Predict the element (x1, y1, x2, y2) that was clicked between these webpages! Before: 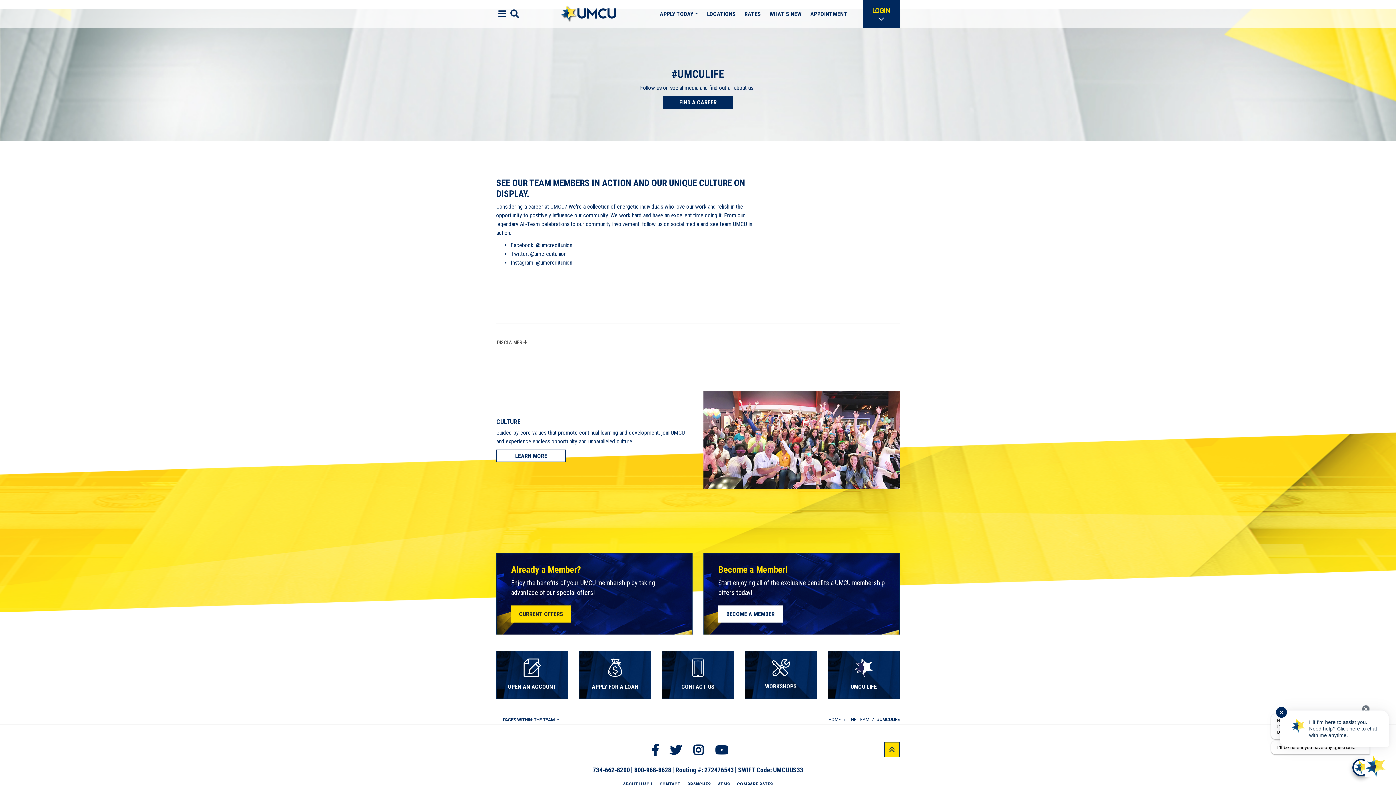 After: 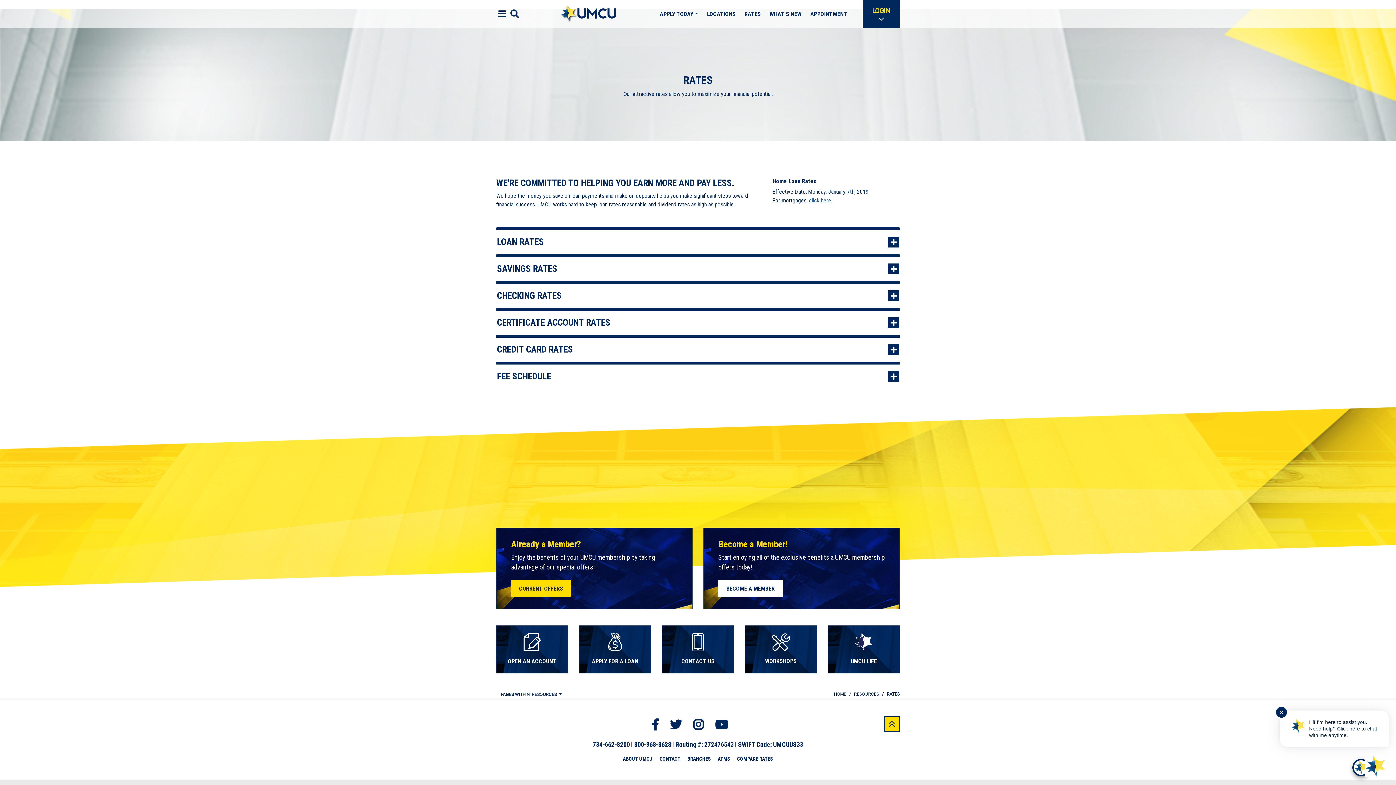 Action: bbox: (744, 9, 761, 18) label: RATES